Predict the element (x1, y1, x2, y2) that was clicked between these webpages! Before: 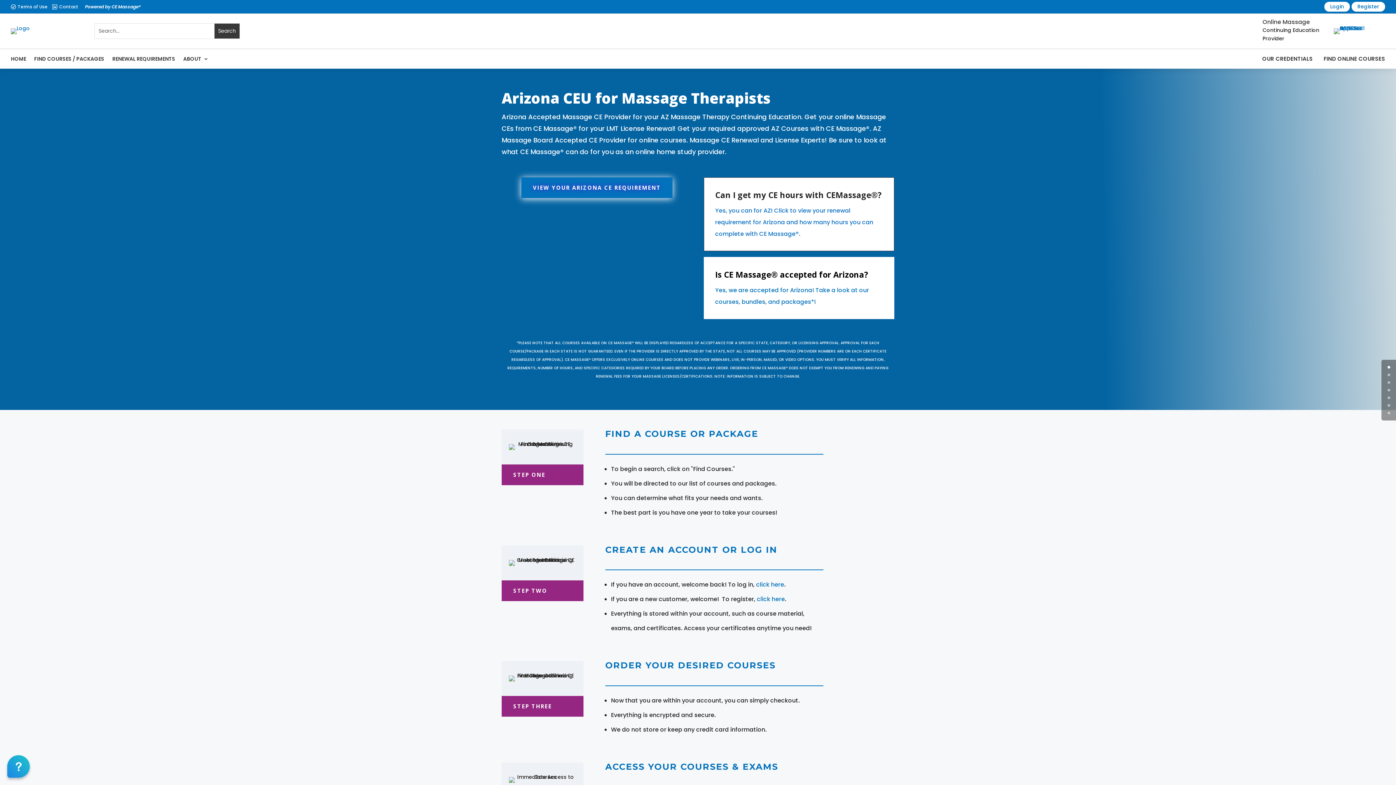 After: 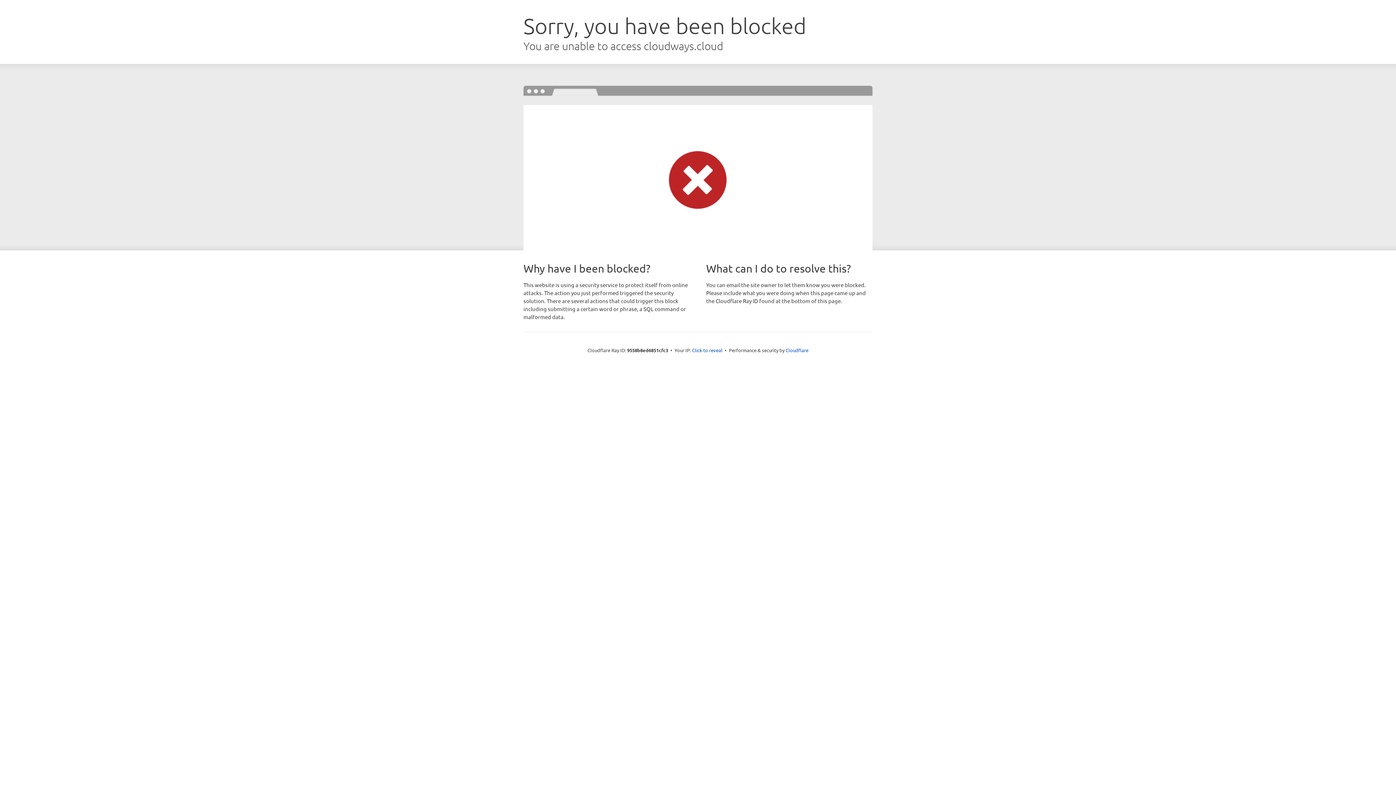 Action: bbox: (1324, 1, 1350, 11) label: Login